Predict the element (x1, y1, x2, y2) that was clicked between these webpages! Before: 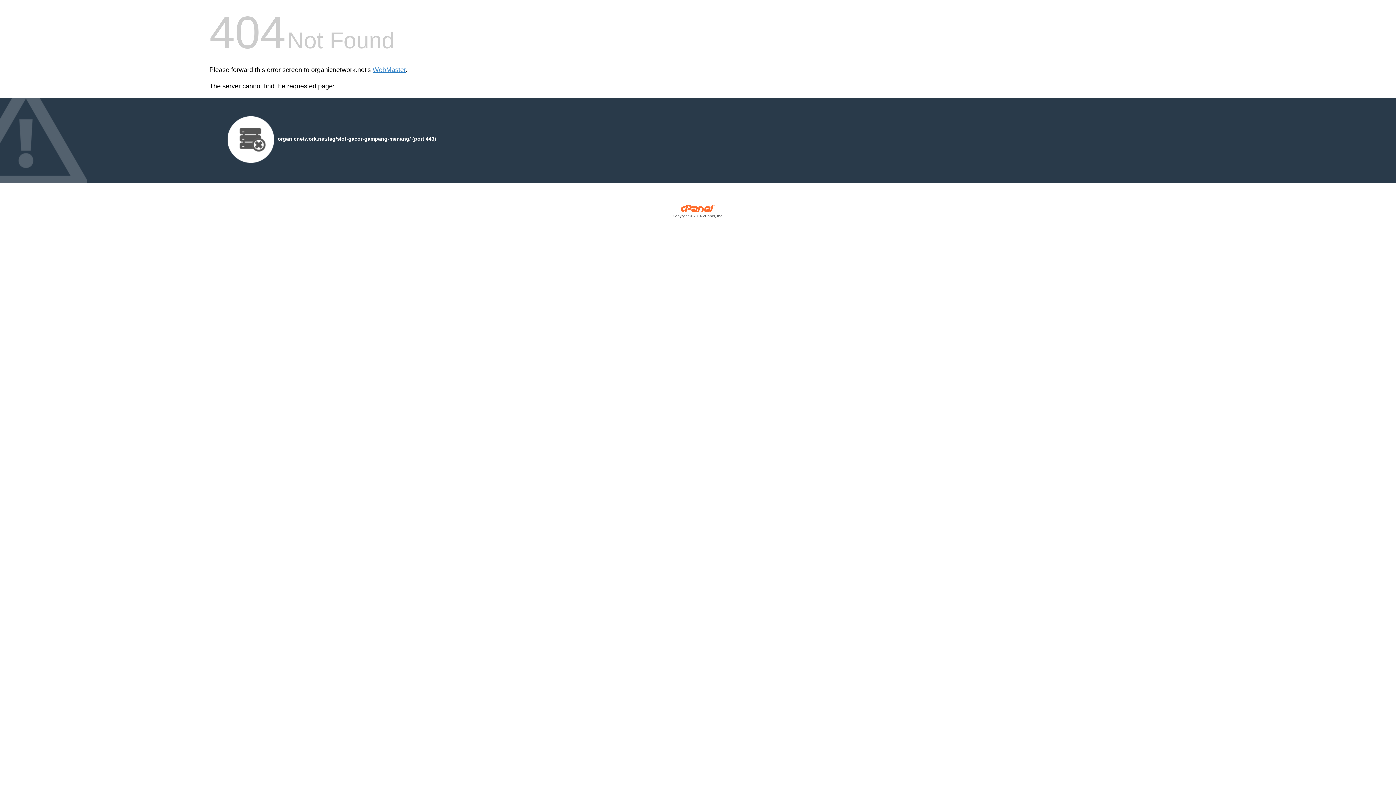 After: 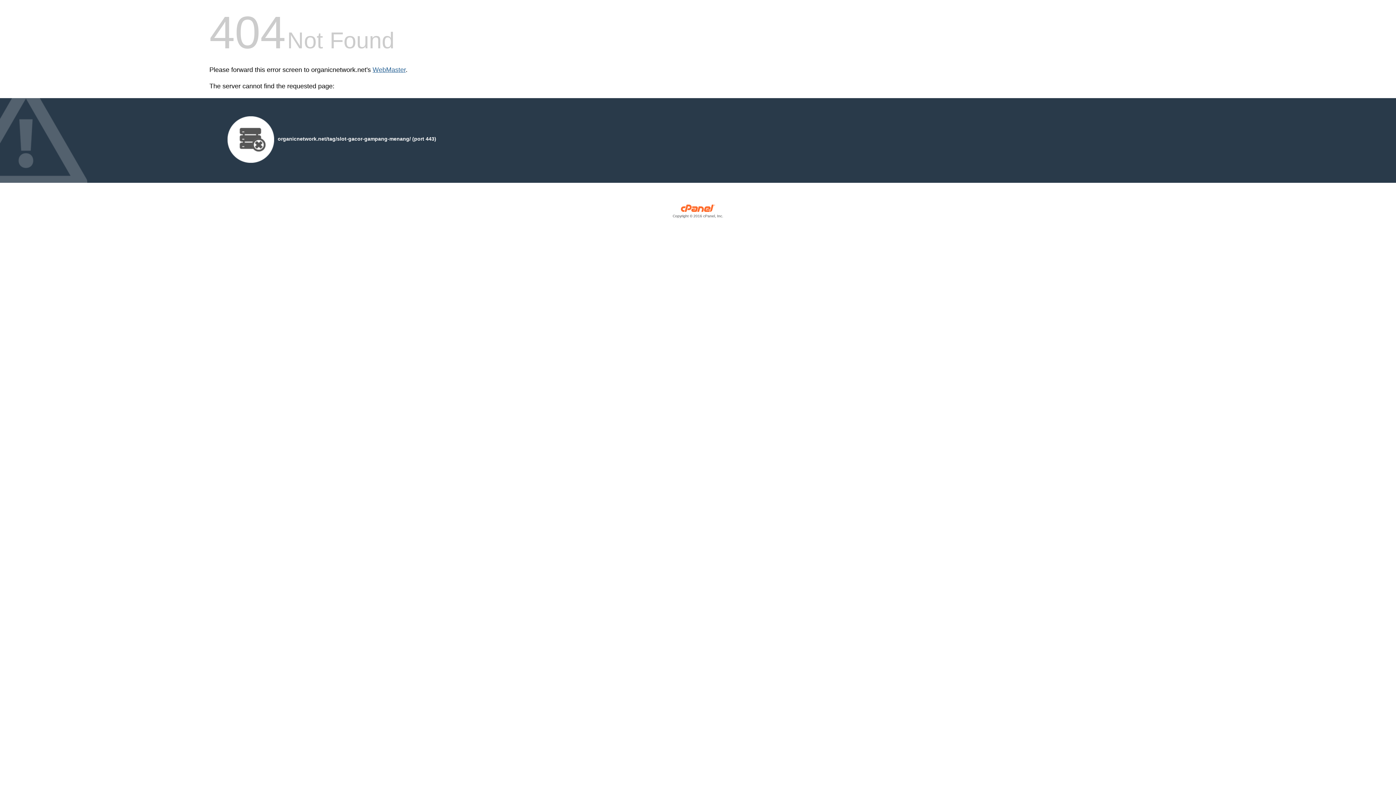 Action: bbox: (372, 66, 405, 73) label: WebMaster